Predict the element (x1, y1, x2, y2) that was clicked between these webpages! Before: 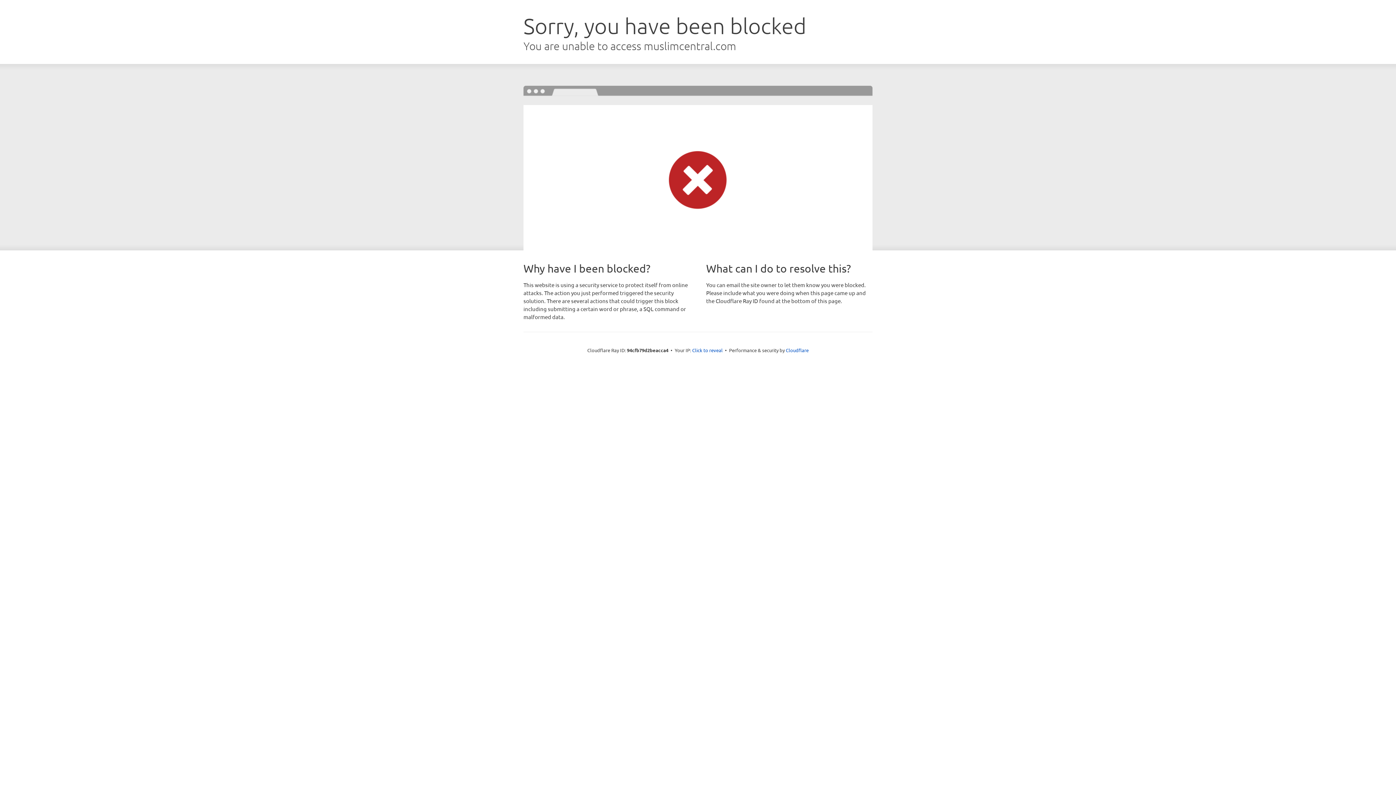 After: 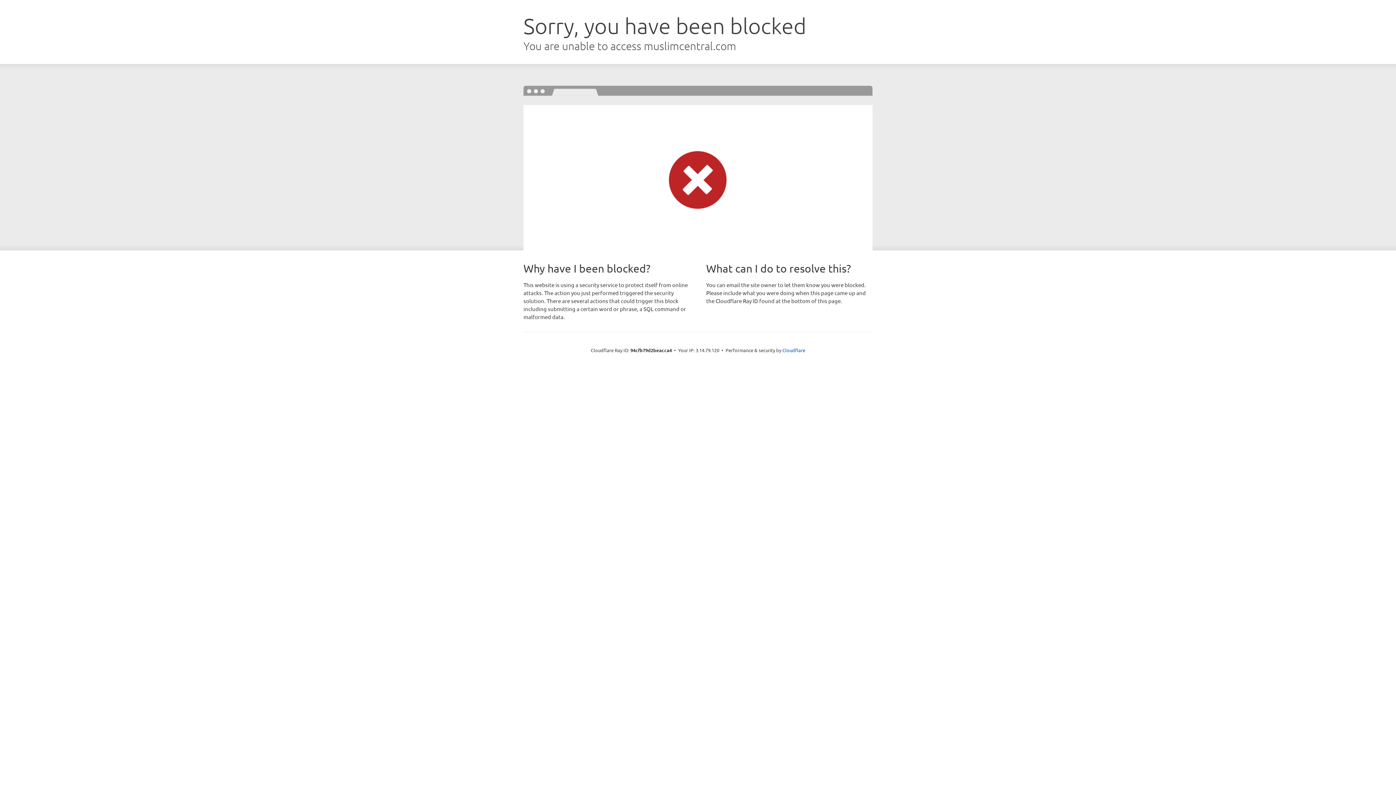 Action: bbox: (692, 346, 722, 353) label: Click to reveal